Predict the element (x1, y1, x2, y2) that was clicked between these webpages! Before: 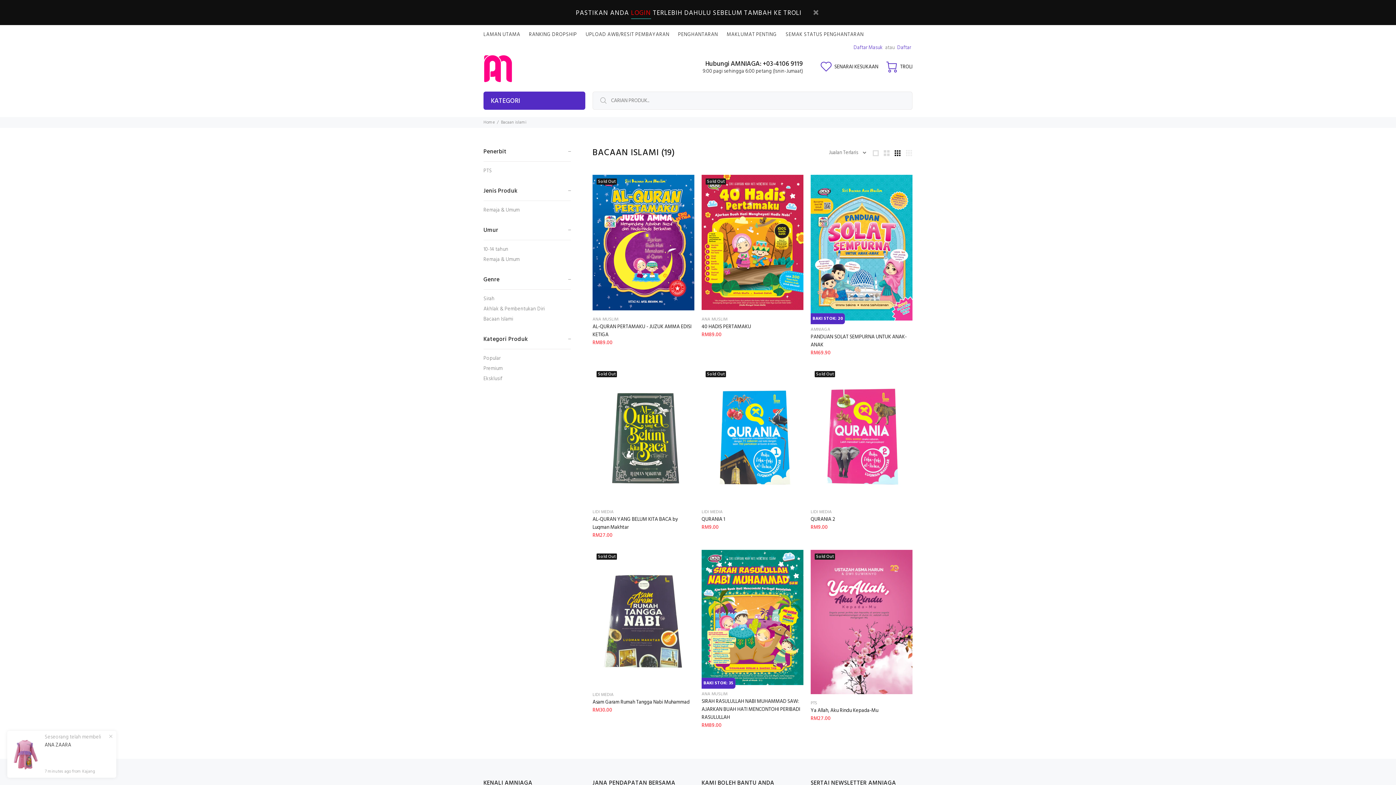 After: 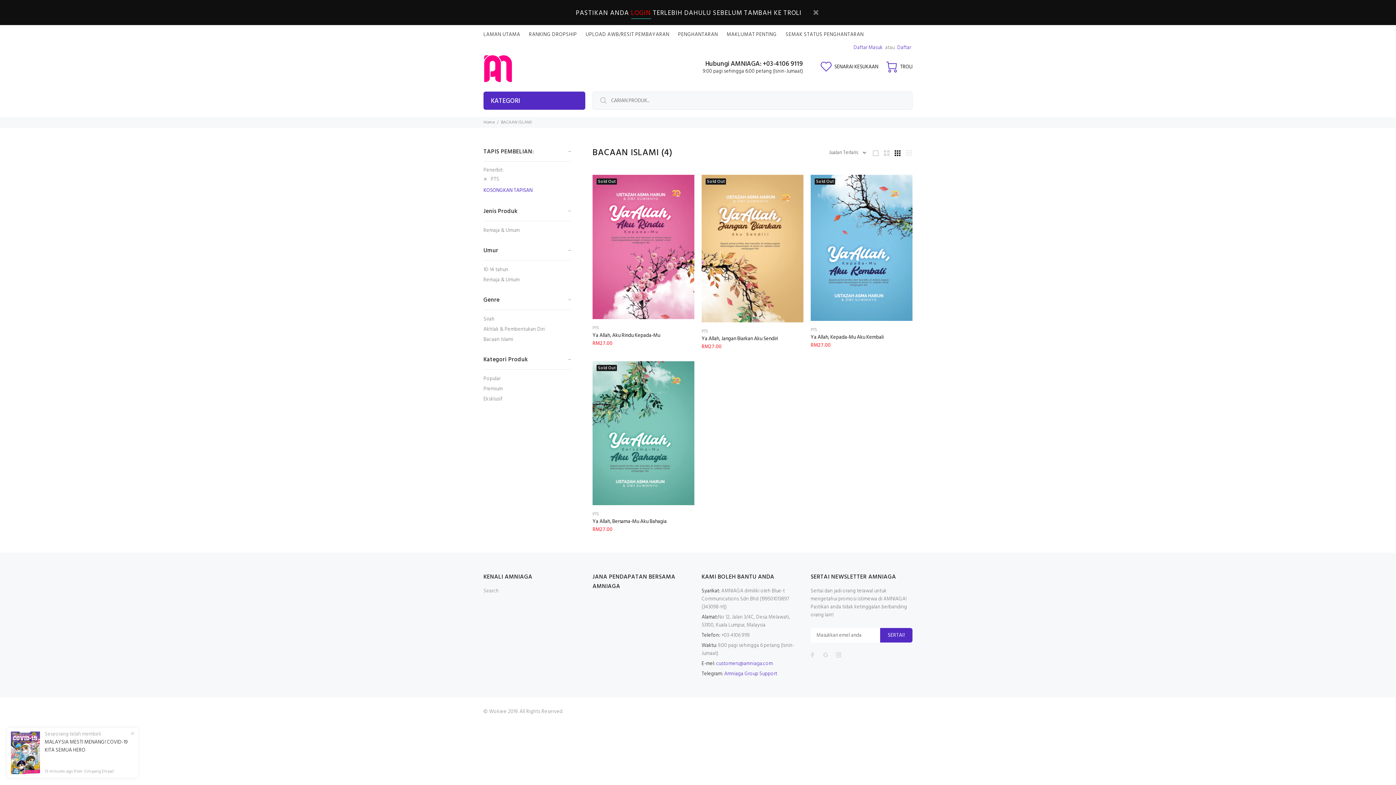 Action: bbox: (810, 700, 817, 707) label: PTS